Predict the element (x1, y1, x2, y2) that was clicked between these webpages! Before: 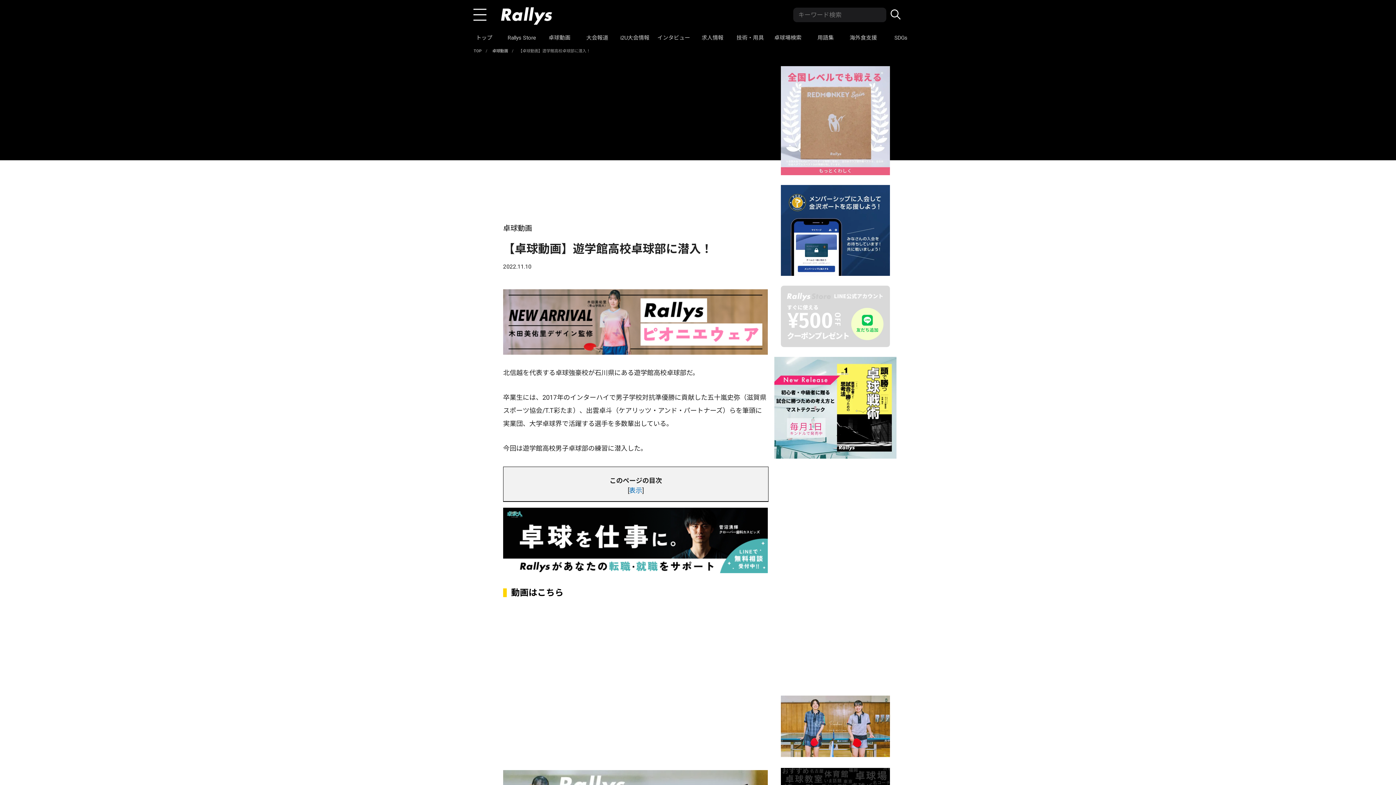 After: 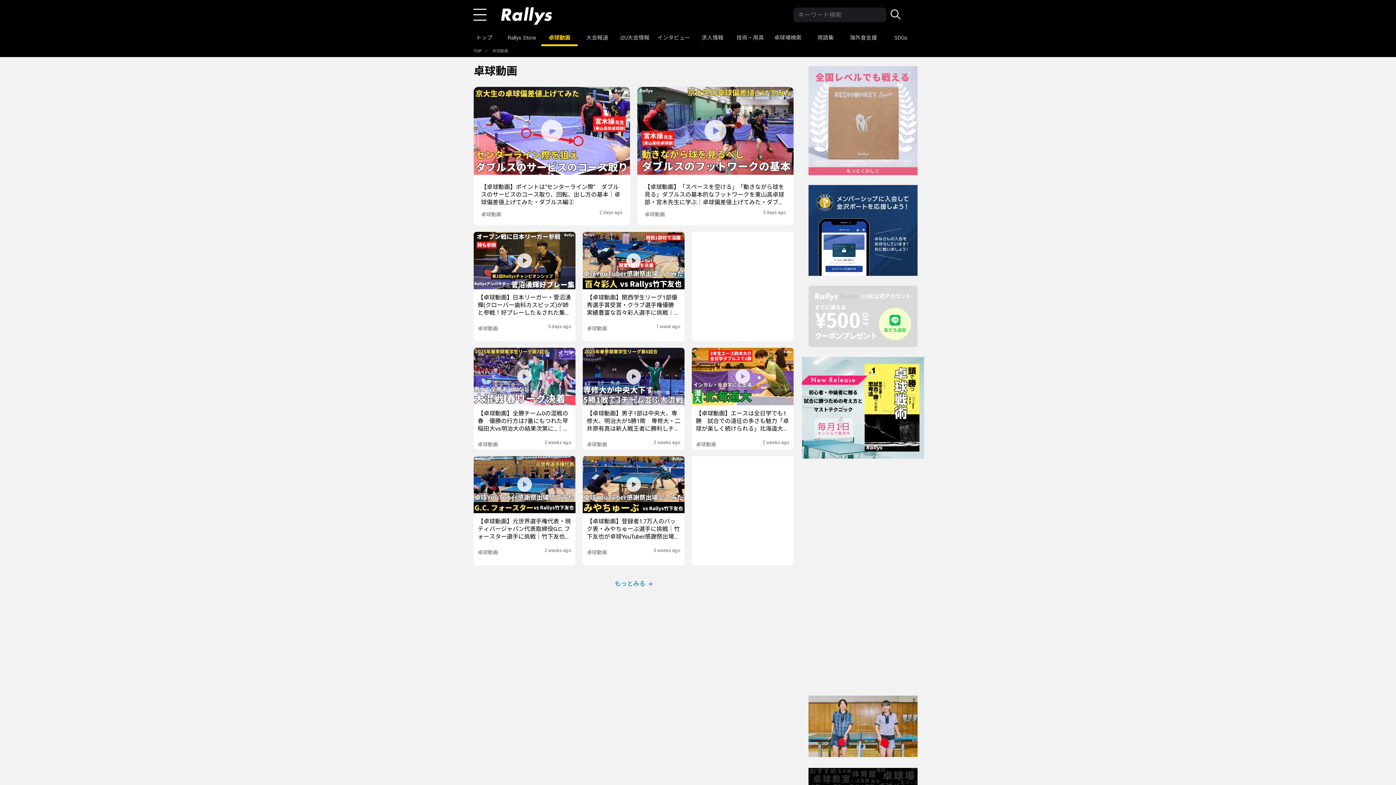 Action: label: 卓球動画 bbox: (540, 29, 578, 45)